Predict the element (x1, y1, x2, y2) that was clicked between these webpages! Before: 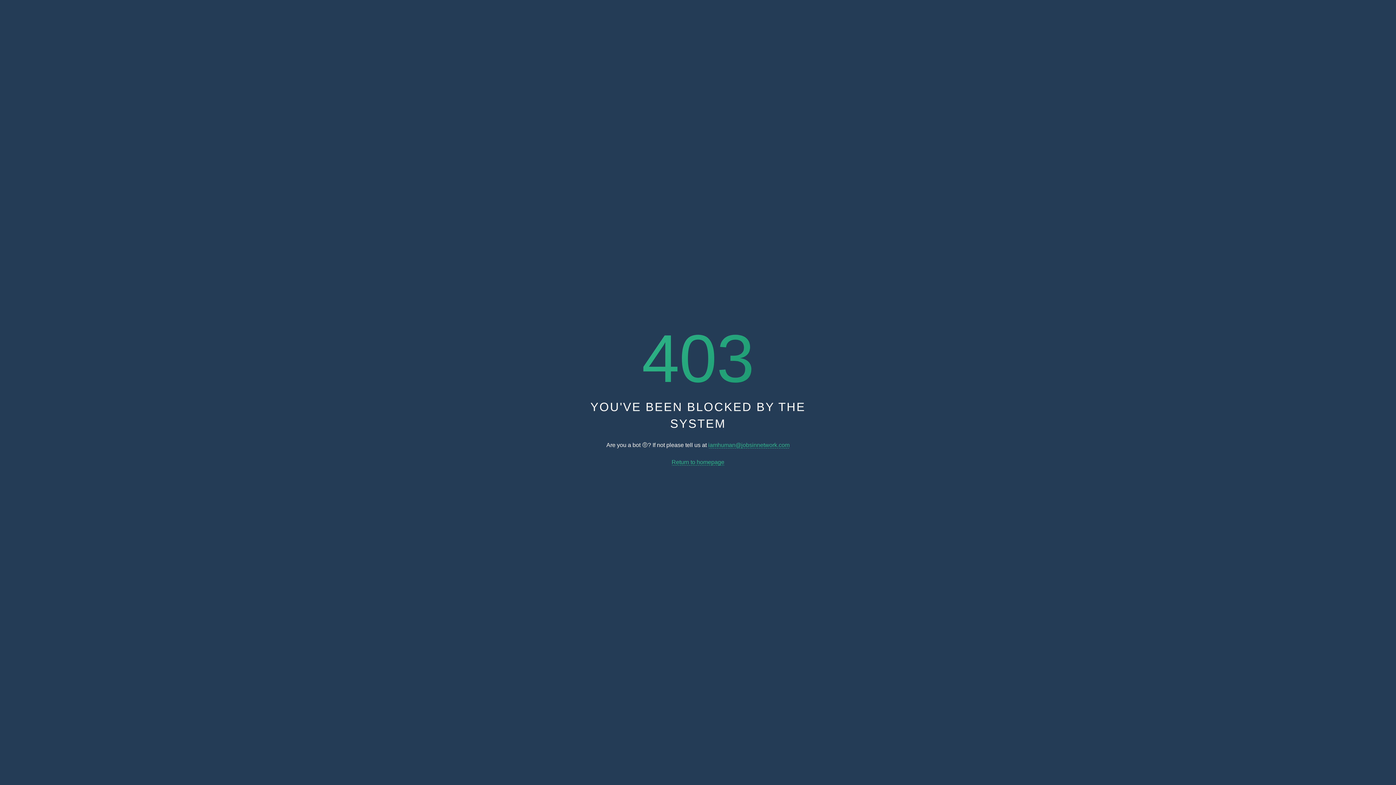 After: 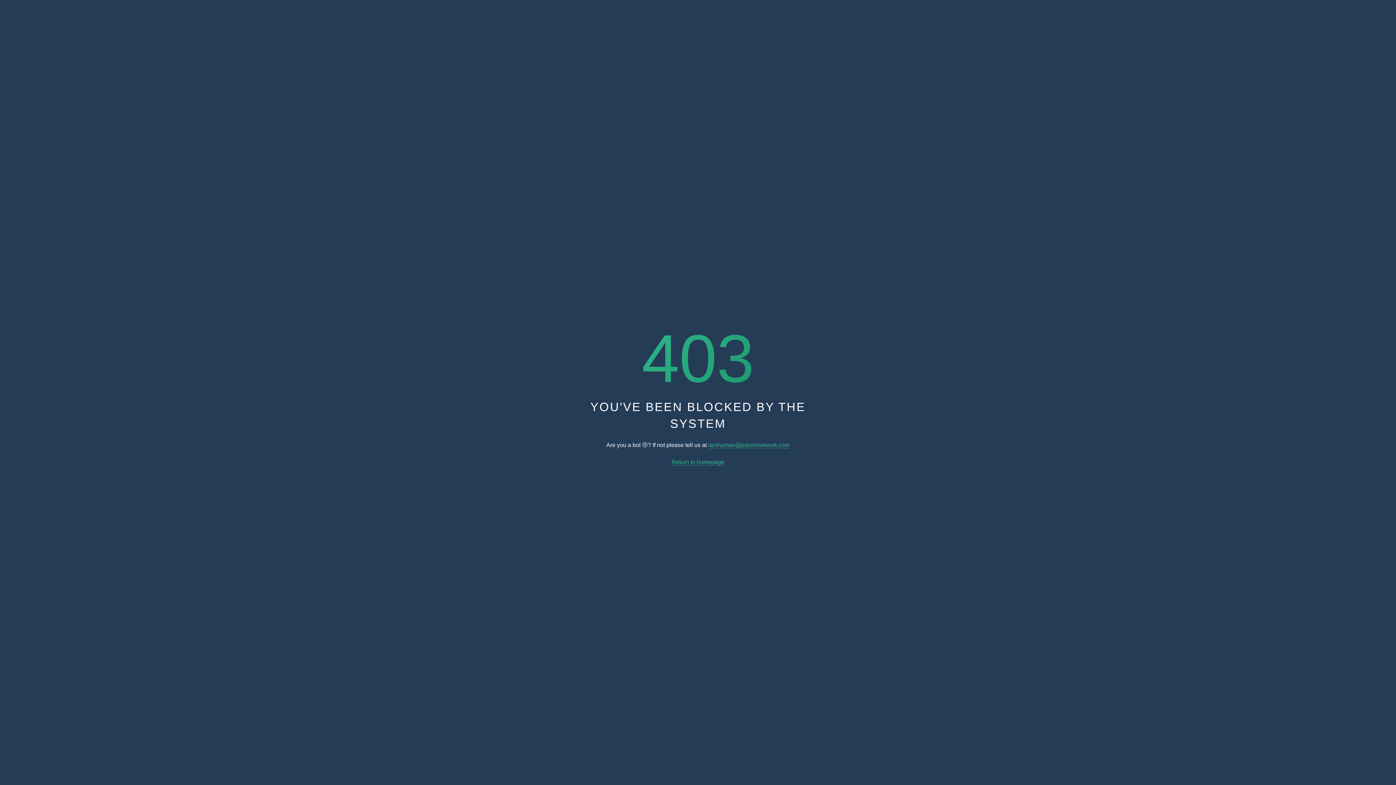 Action: bbox: (708, 442, 789, 448) label: iamhuman@jobsinnetwork.com